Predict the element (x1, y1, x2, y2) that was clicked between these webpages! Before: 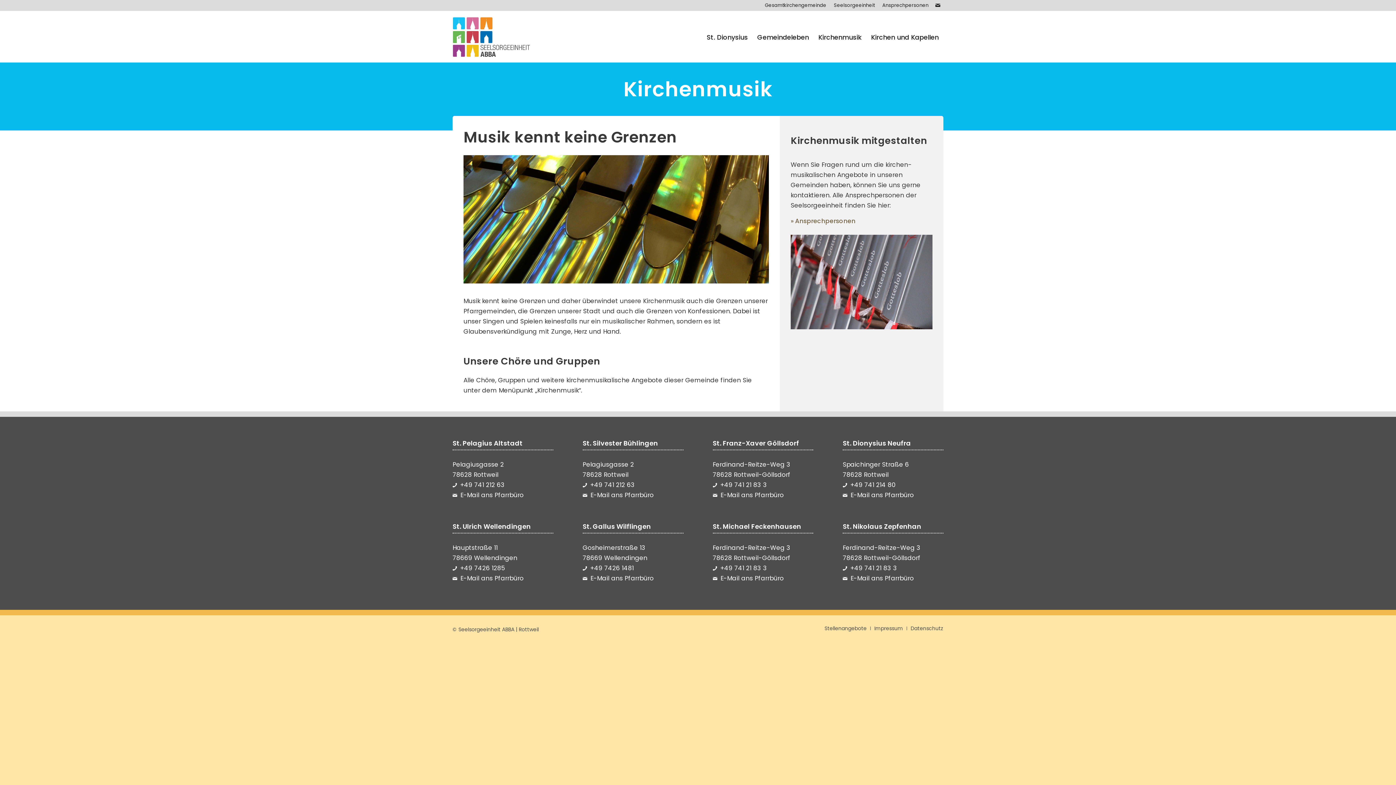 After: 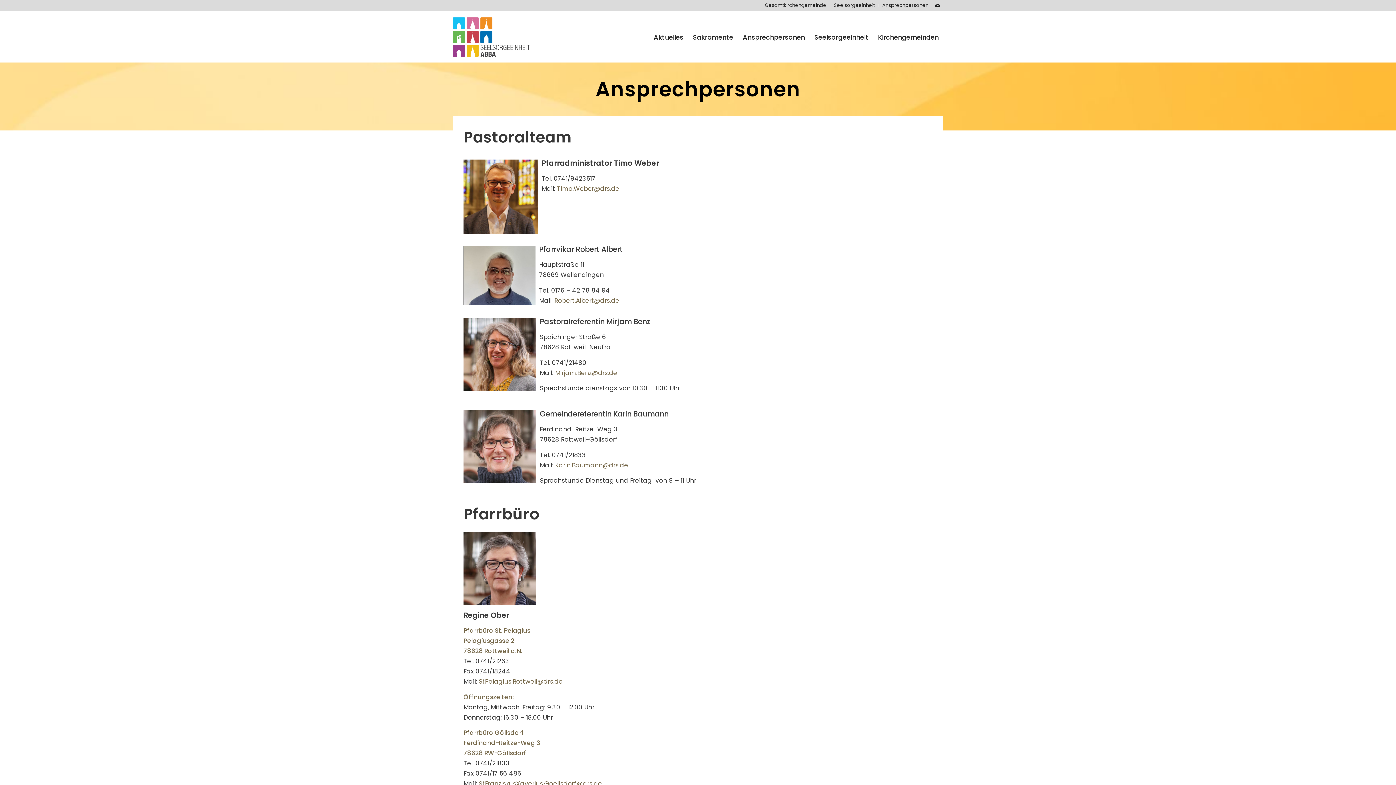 Action: bbox: (932, 0, 943, 10) label: Link zu Mail